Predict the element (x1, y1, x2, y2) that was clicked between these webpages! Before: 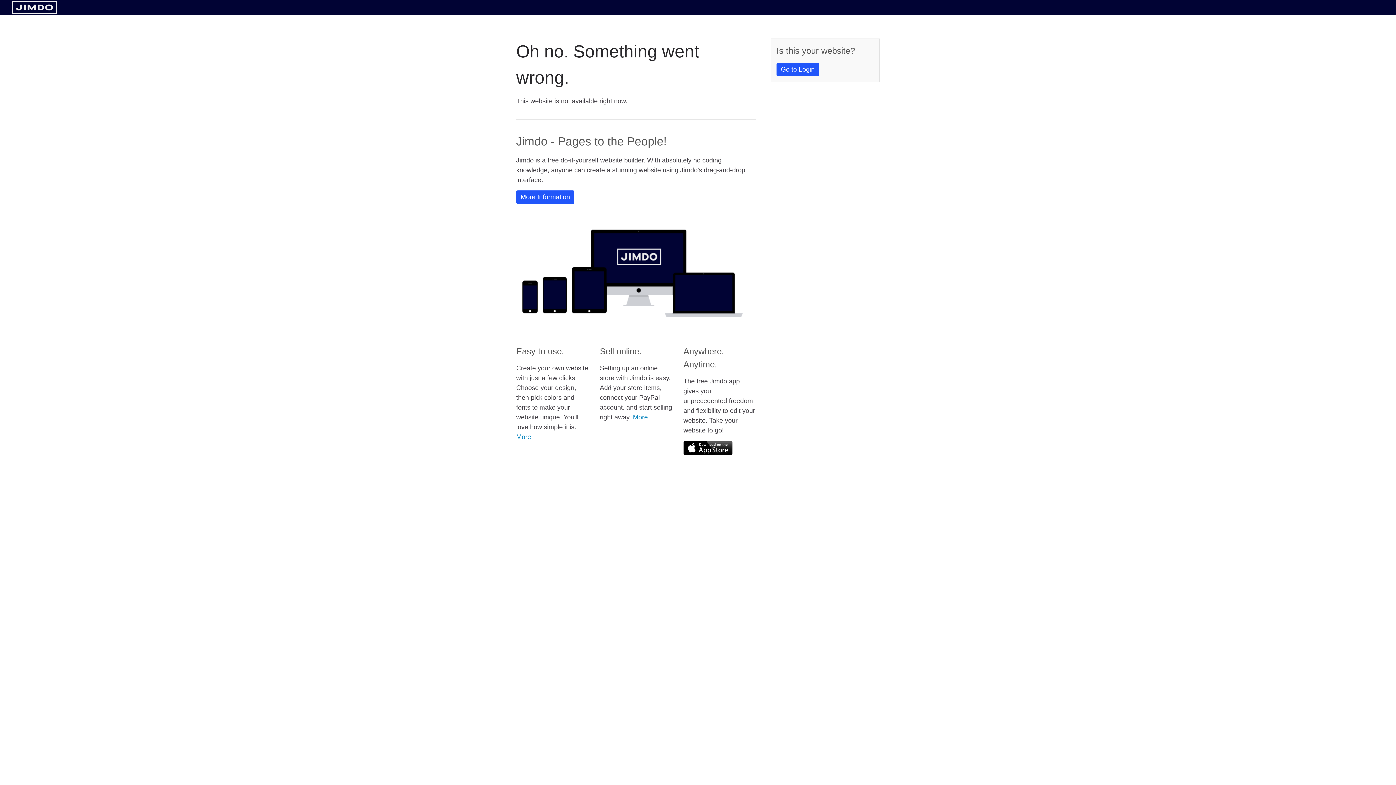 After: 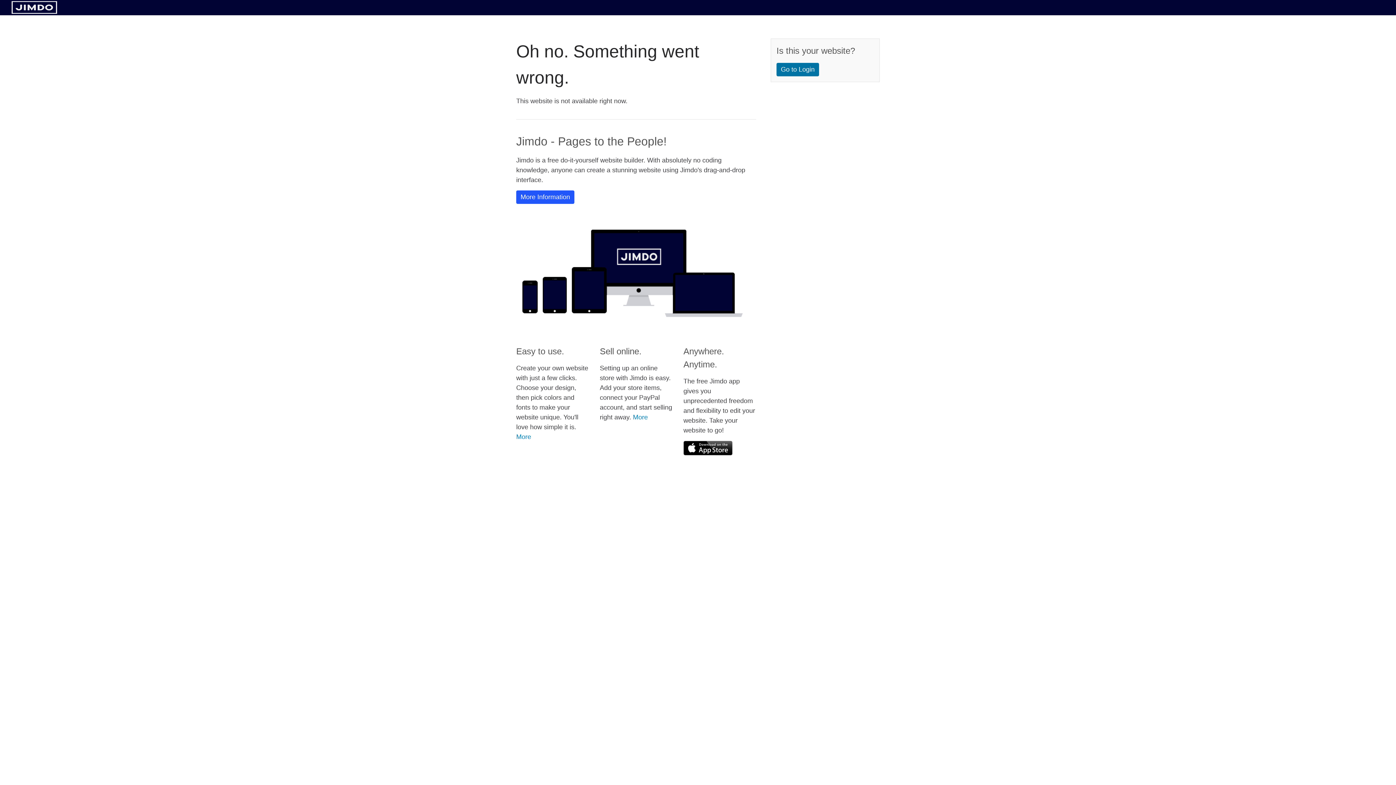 Action: label: Go to Login bbox: (776, 62, 819, 76)